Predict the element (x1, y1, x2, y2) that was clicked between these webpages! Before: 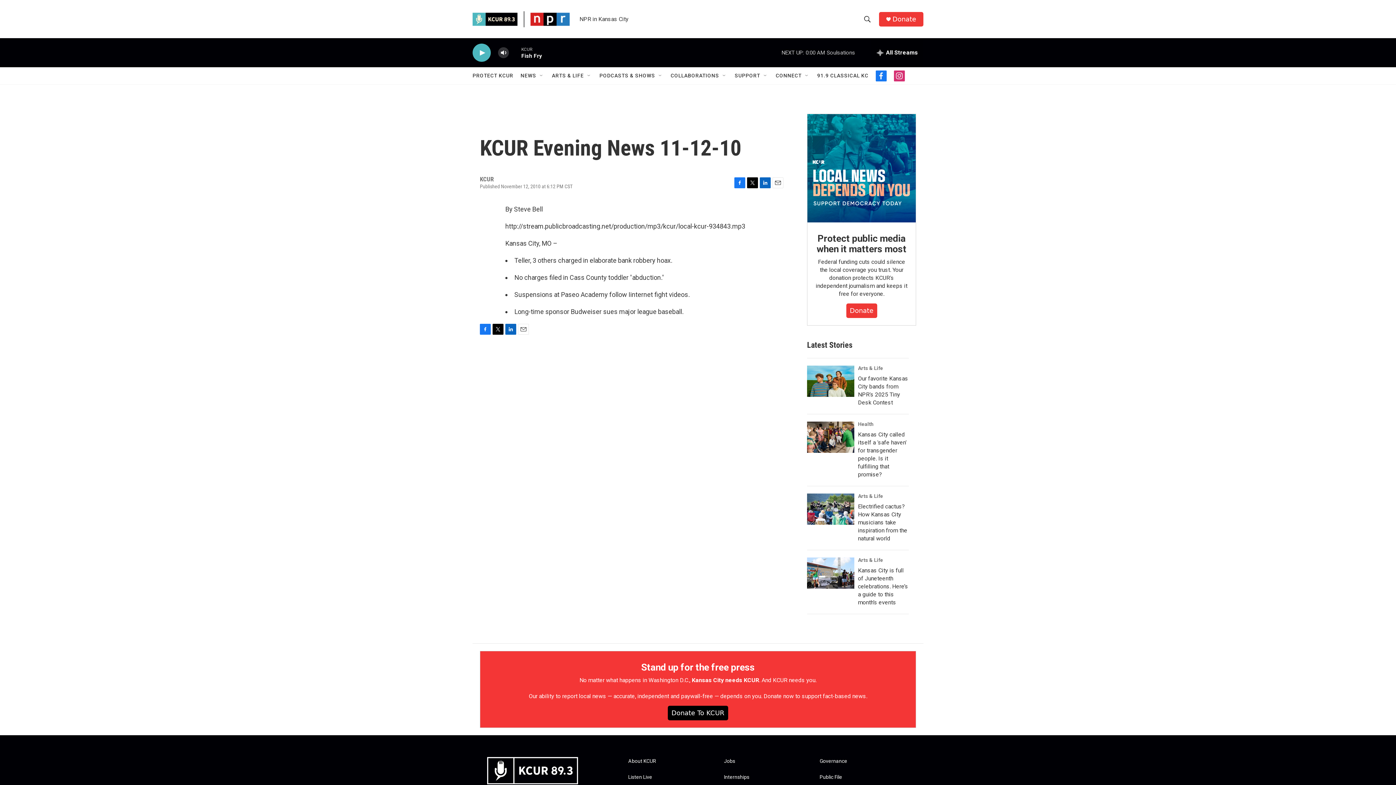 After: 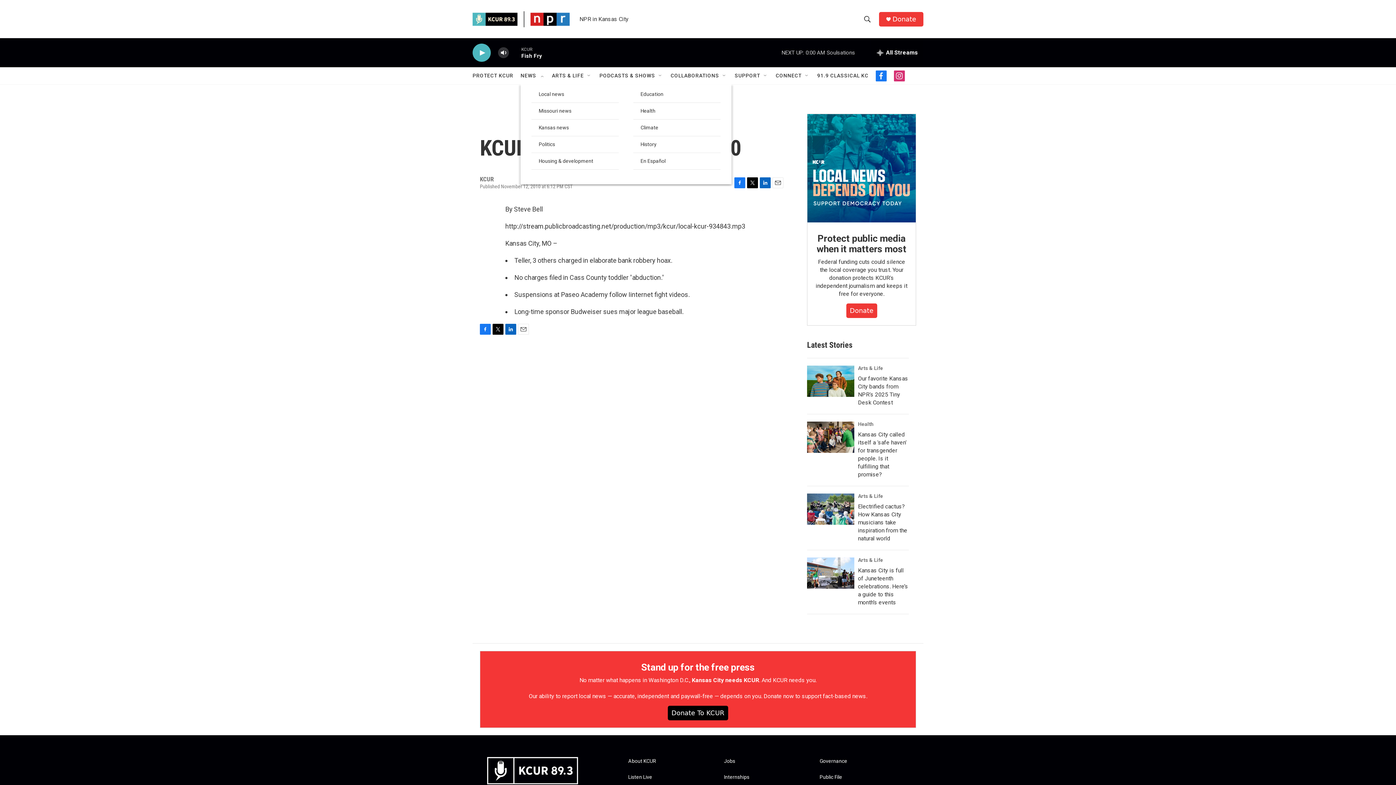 Action: bbox: (538, 72, 544, 78) label: Open Sub Navigation